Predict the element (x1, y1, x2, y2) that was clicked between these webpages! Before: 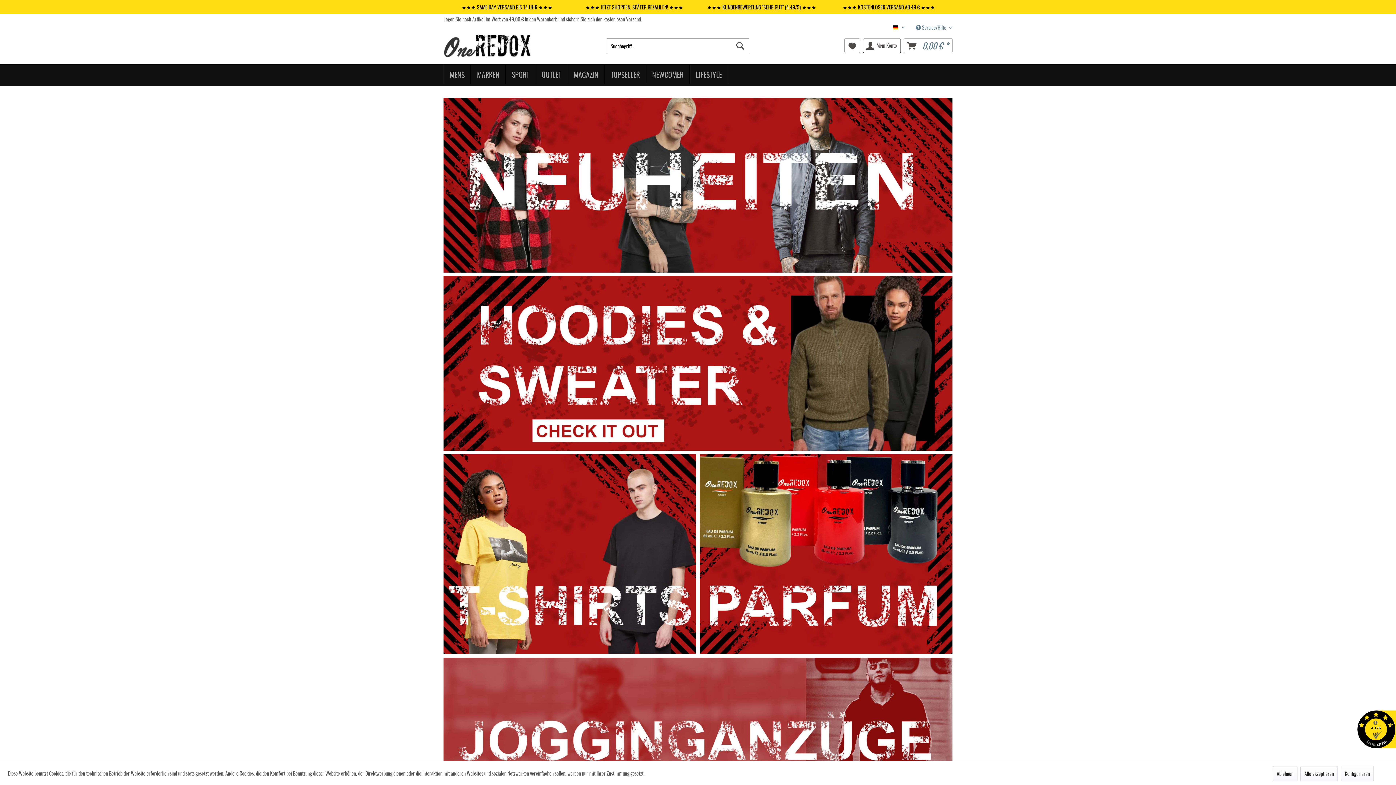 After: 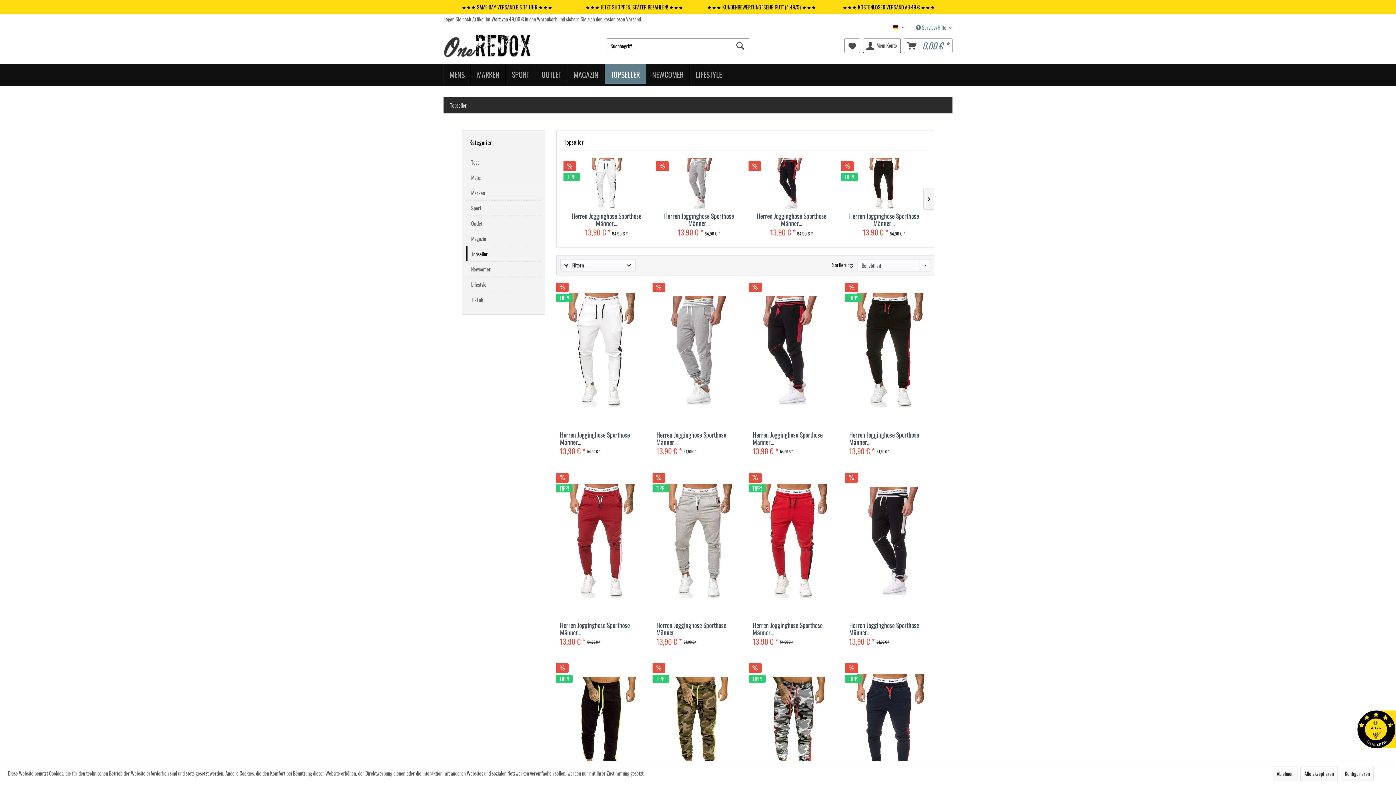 Action: bbox: (604, 64, 646, 83) label: Topseller